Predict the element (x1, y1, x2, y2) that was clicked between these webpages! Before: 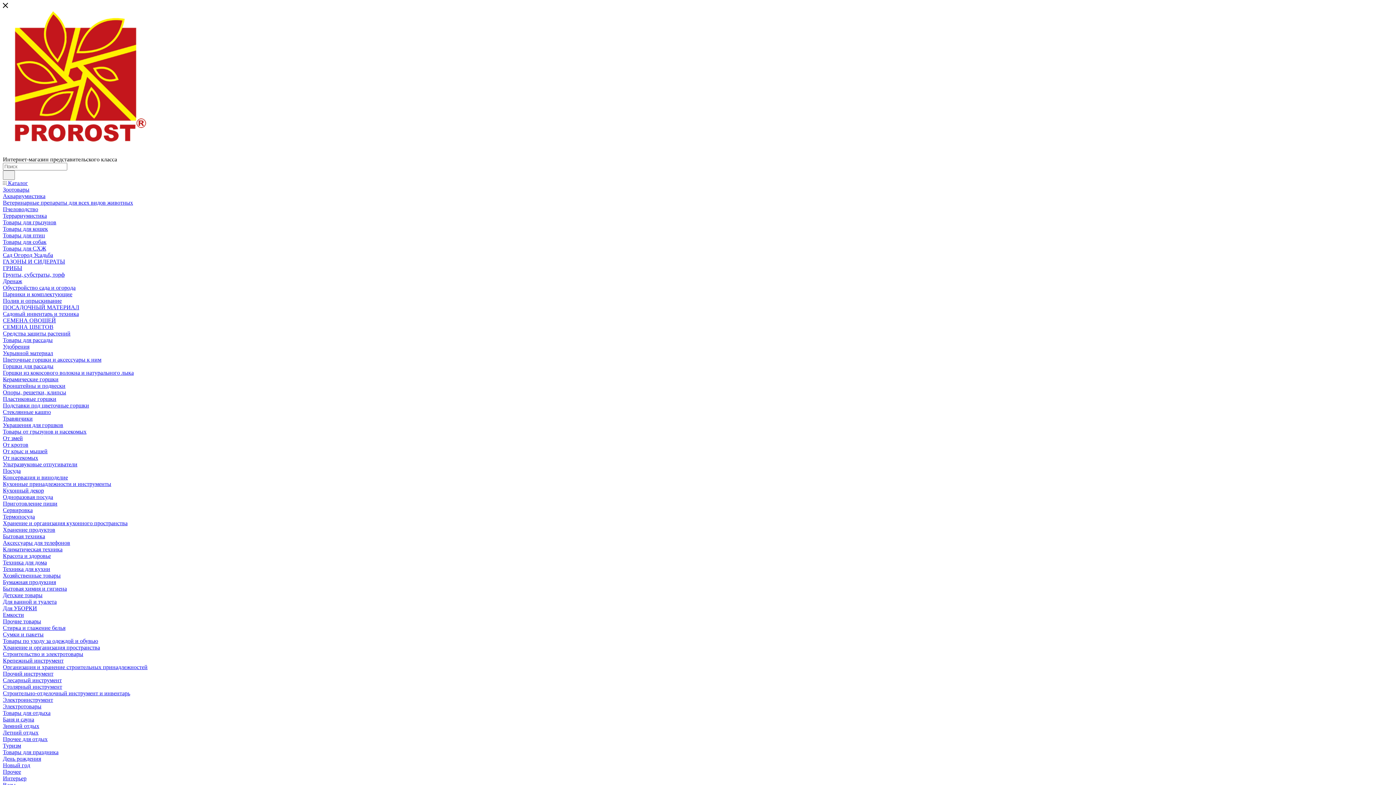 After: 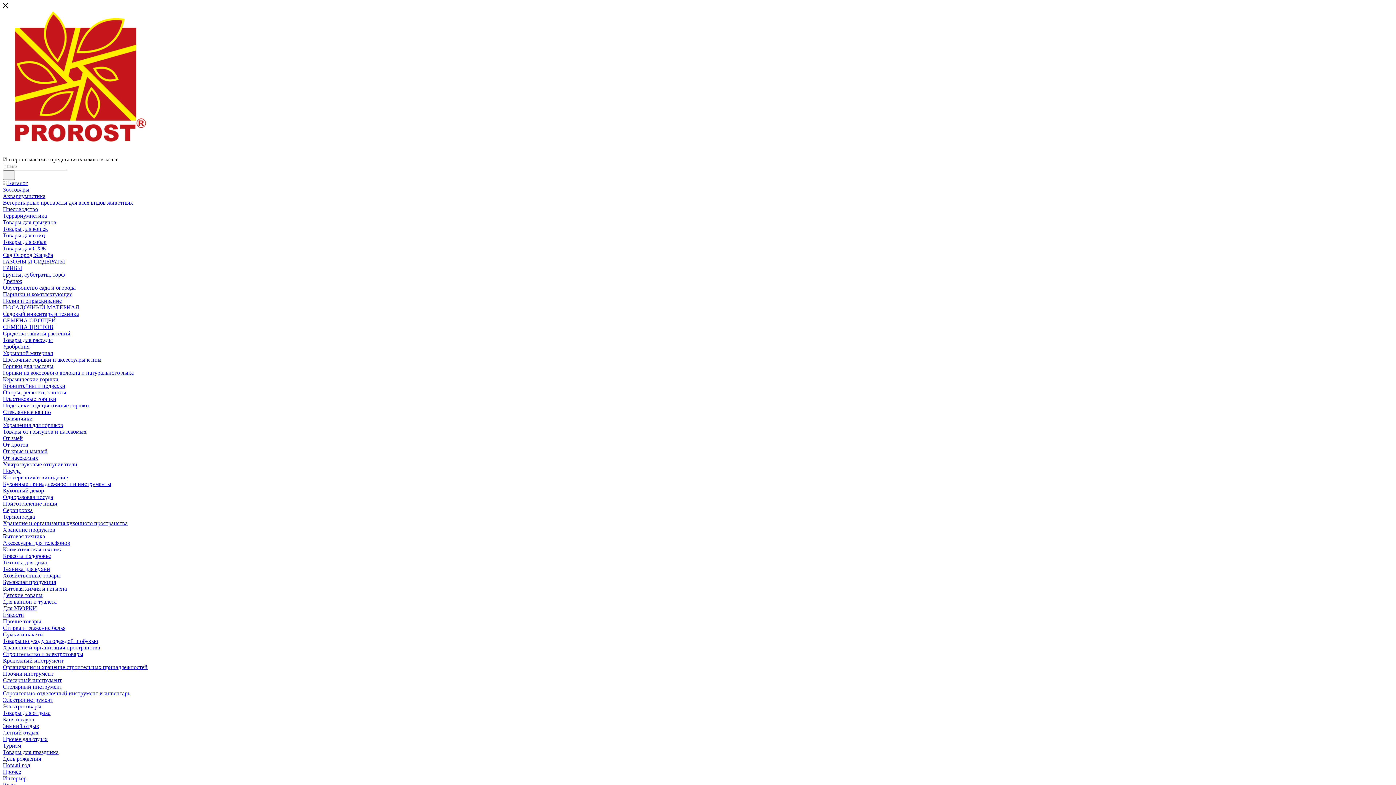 Action: label: Хранение и организация кухонного пространства bbox: (2, 520, 127, 526)